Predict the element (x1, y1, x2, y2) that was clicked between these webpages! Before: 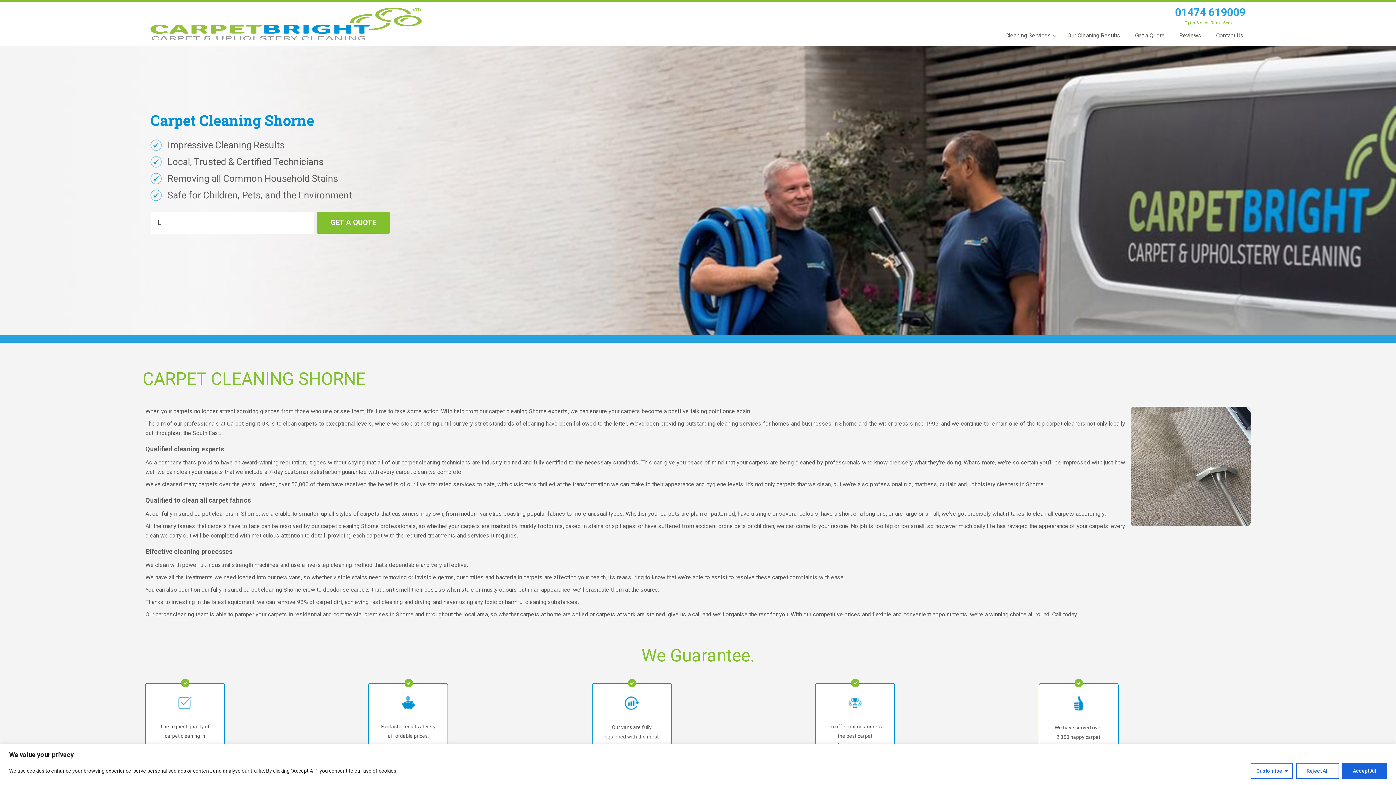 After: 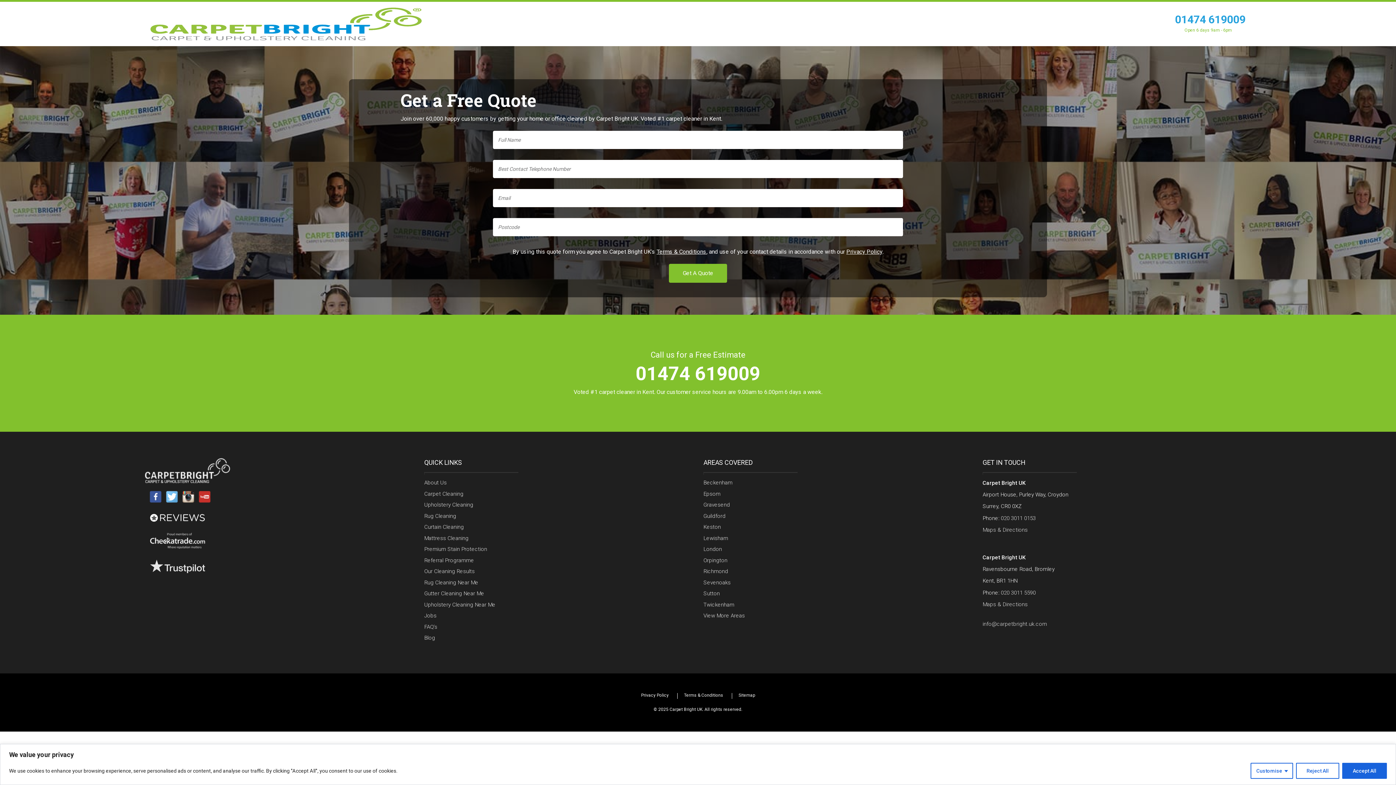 Action: bbox: (317, 212, 389, 233) label: GET A QUOTE